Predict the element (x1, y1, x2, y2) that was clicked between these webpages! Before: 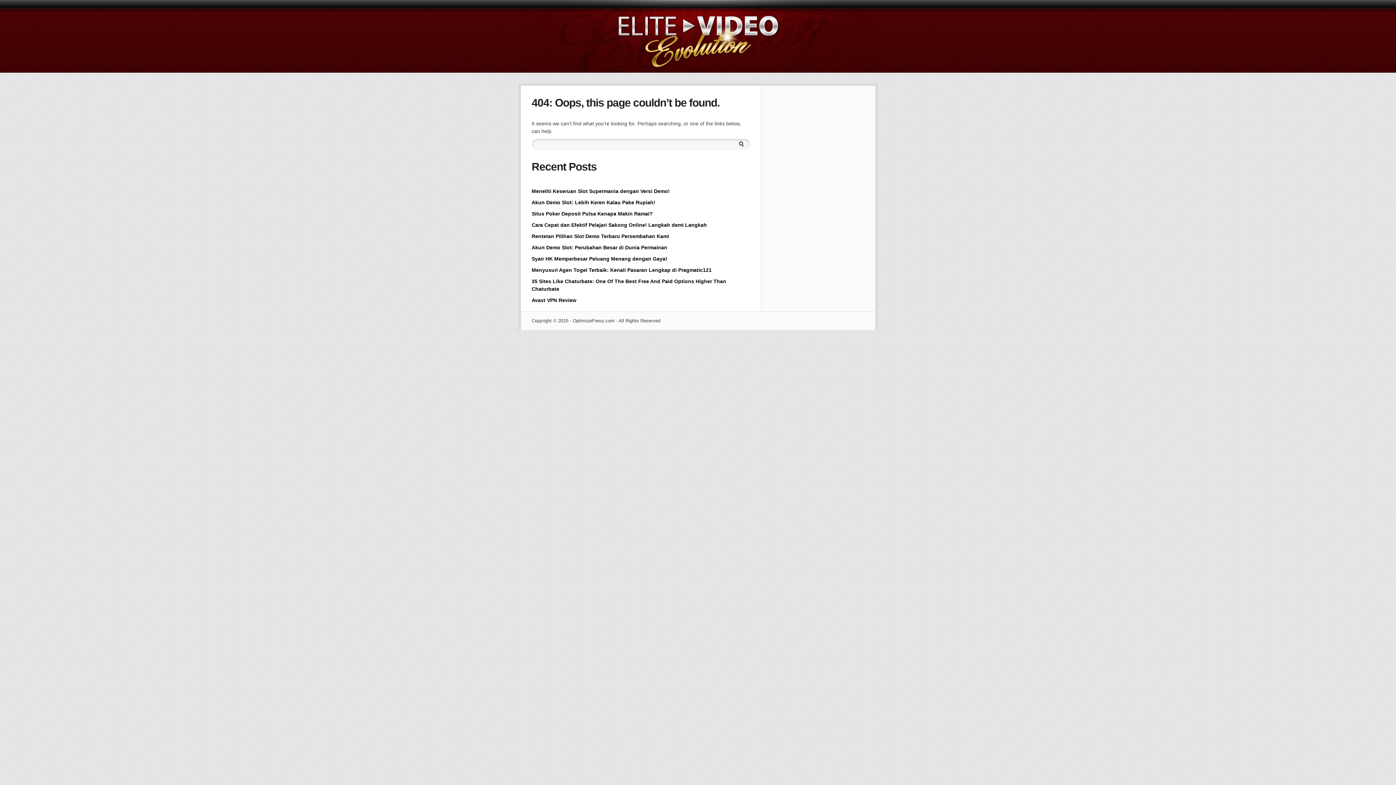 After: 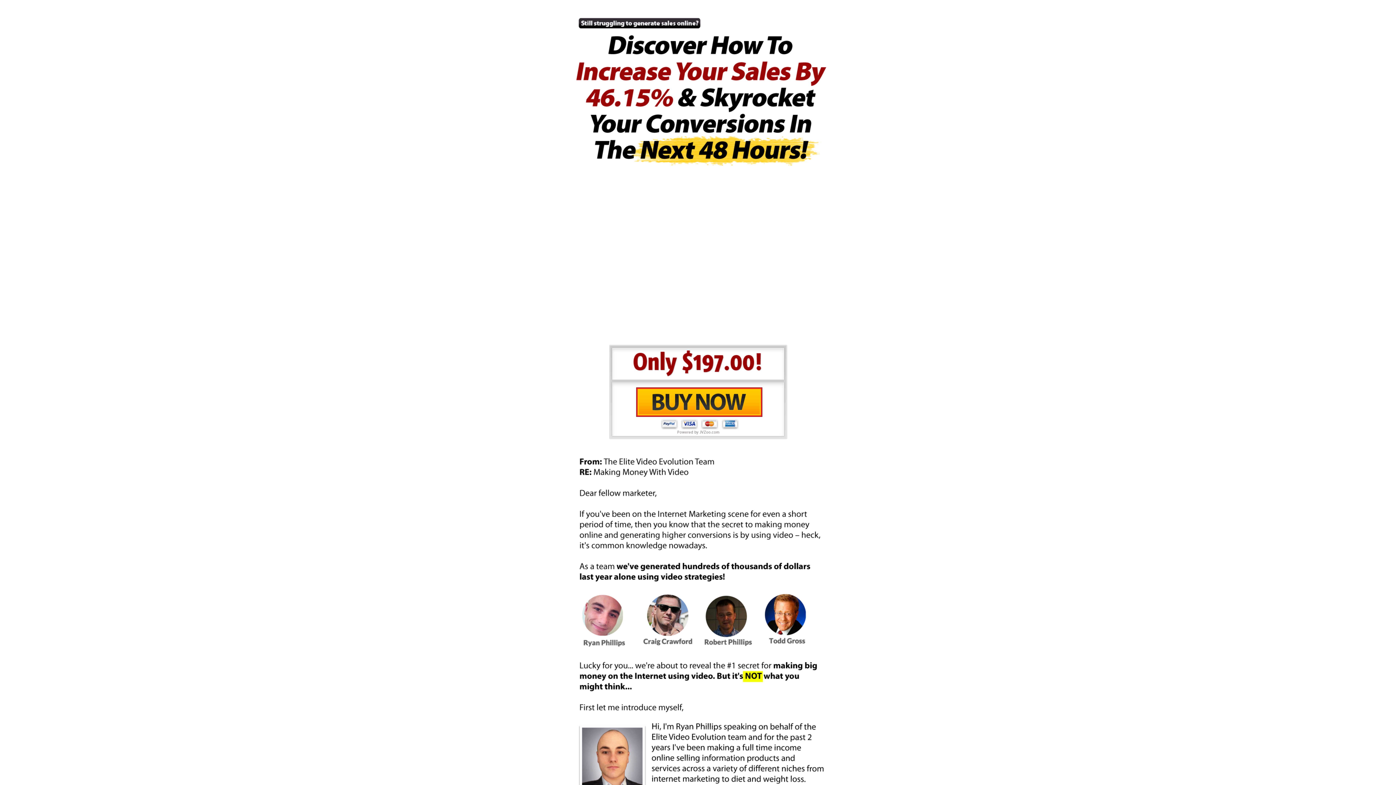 Action: bbox: (531, 188, 670, 194) label: Meneliti Keseruan Slot Supermania dengan Versi Demo!